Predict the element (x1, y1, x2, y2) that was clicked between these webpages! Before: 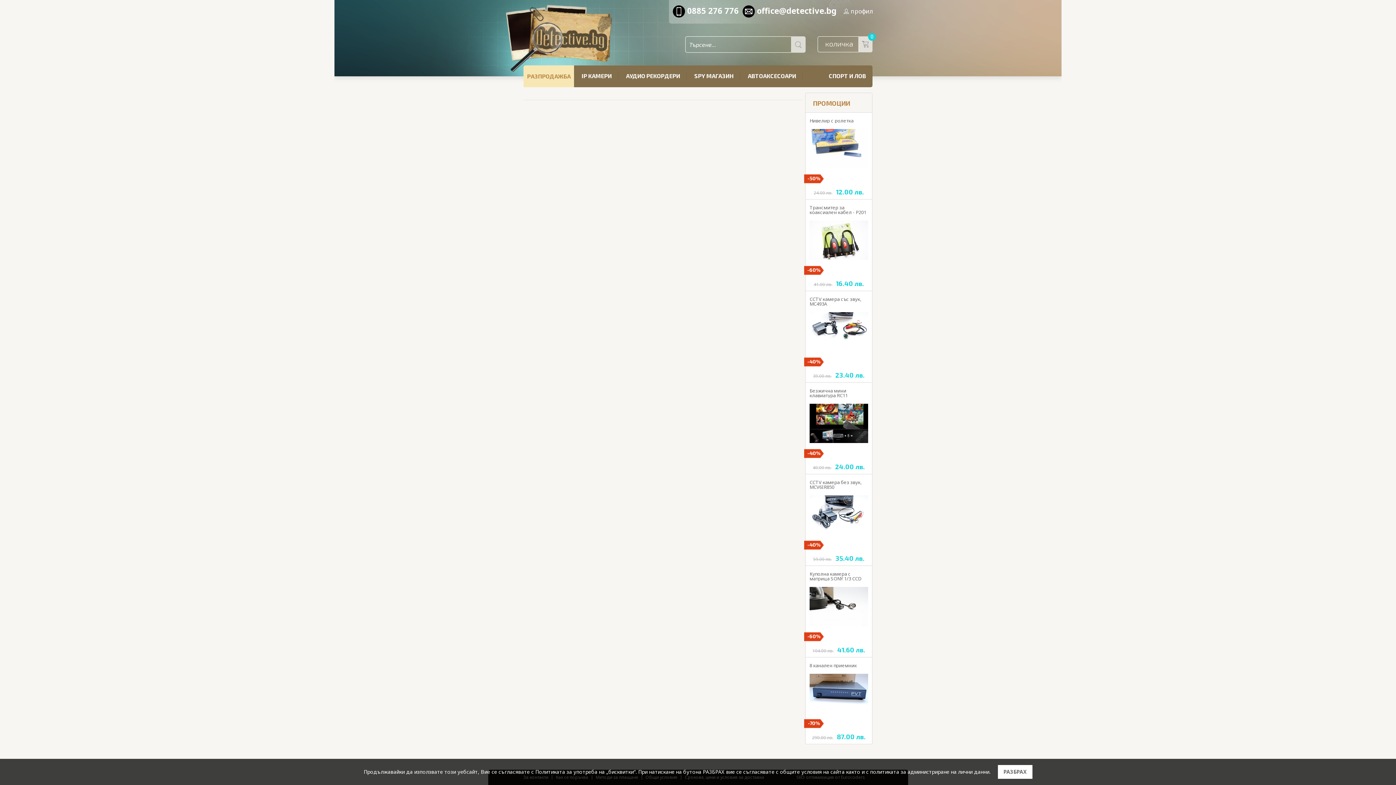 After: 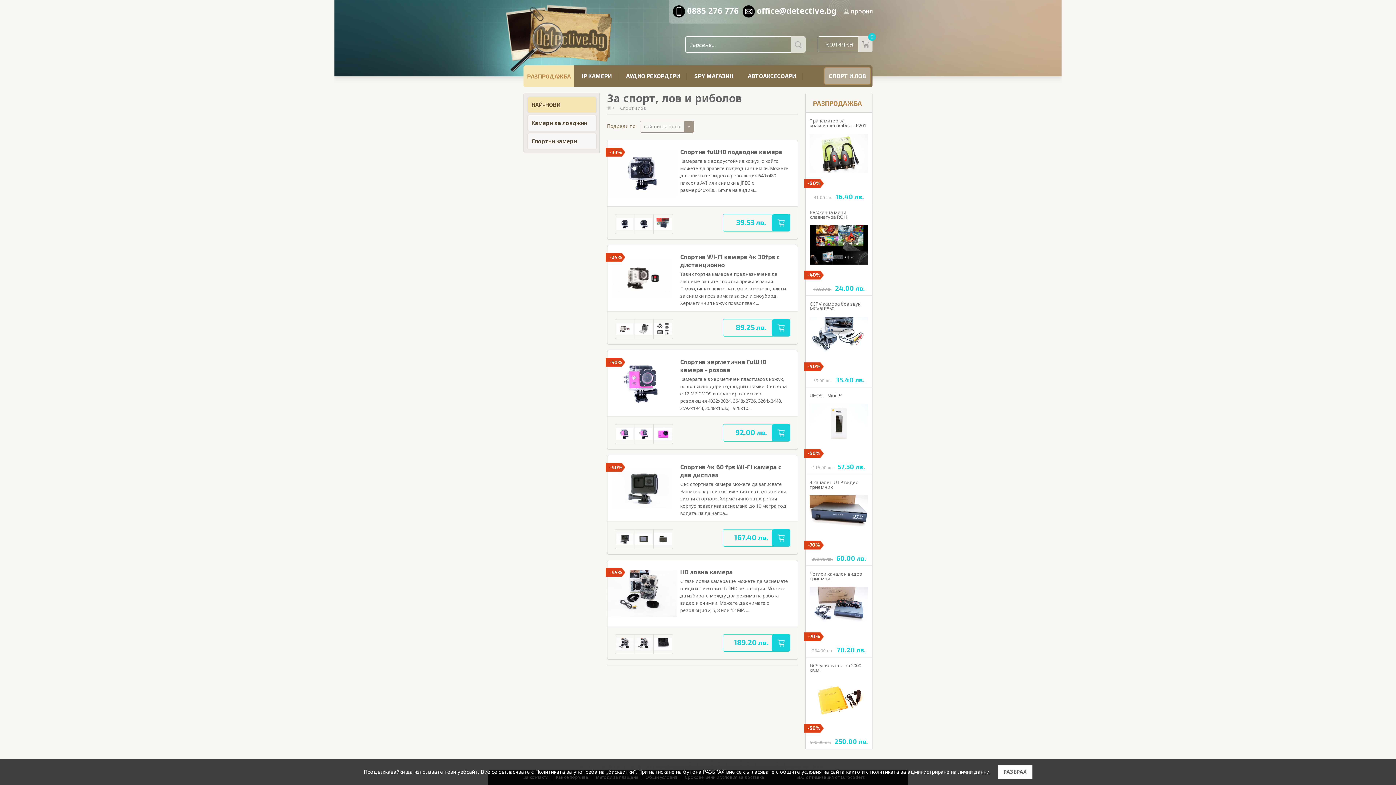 Action: bbox: (824, 67, 870, 86) label: СПОРТ И ЛОВ